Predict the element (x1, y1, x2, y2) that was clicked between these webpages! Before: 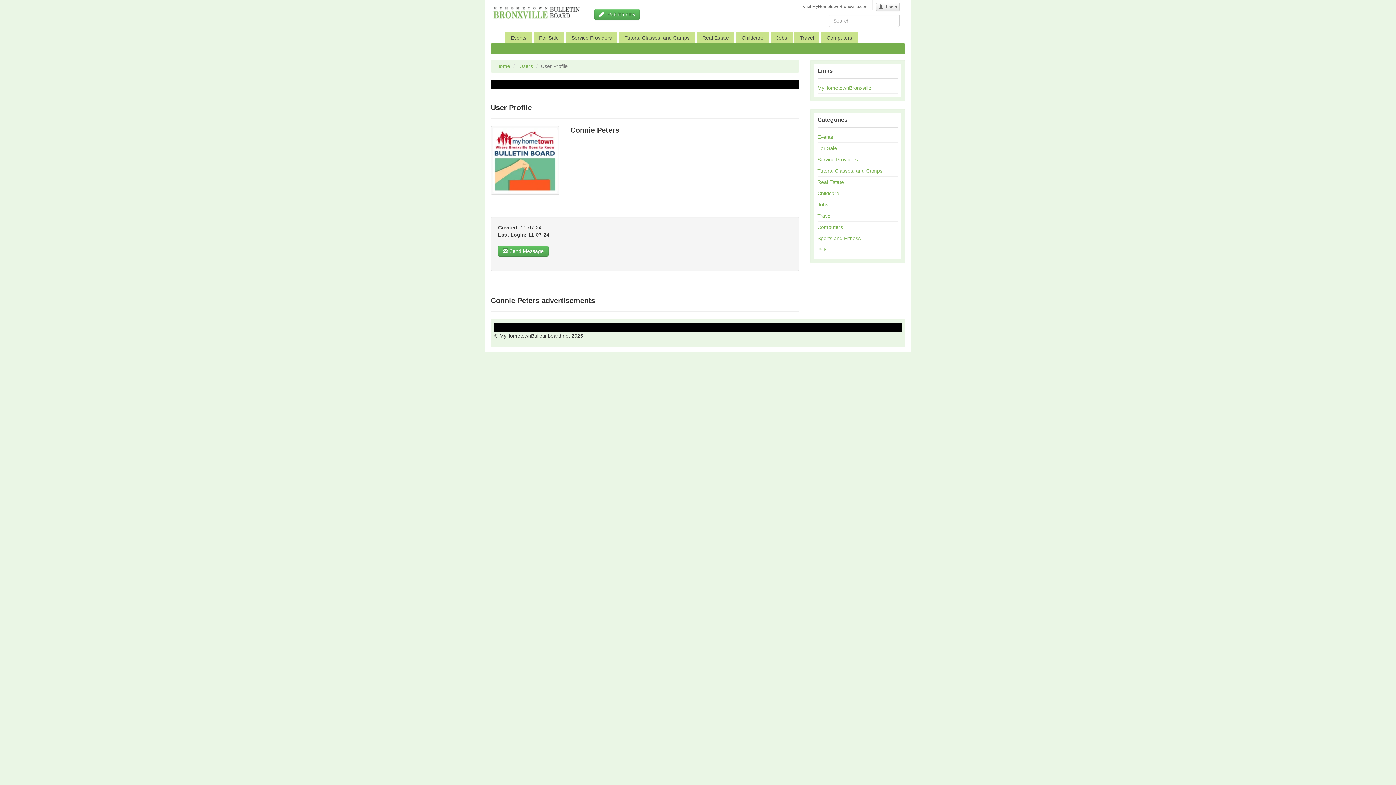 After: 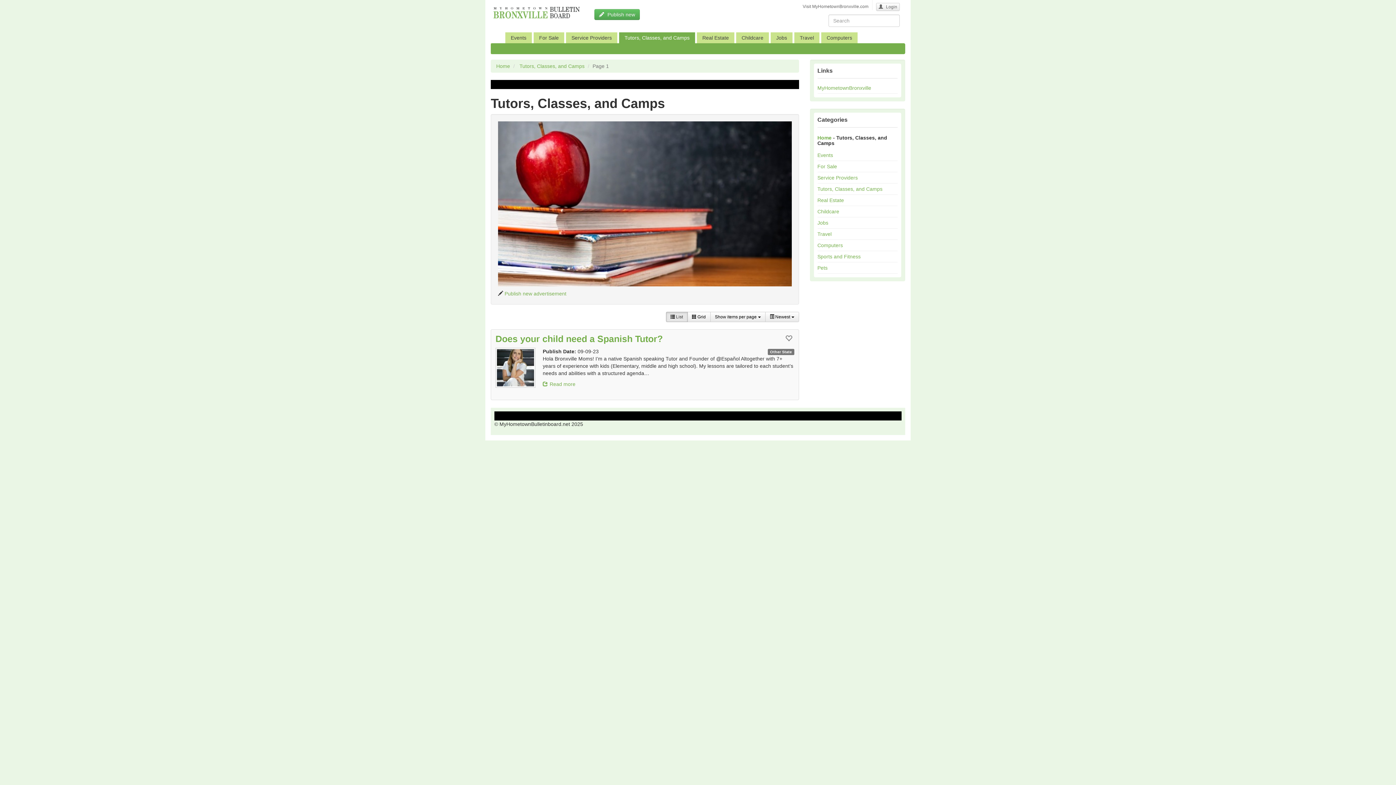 Action: label: Tutors, Classes, and Camps bbox: (817, 168, 882, 173)